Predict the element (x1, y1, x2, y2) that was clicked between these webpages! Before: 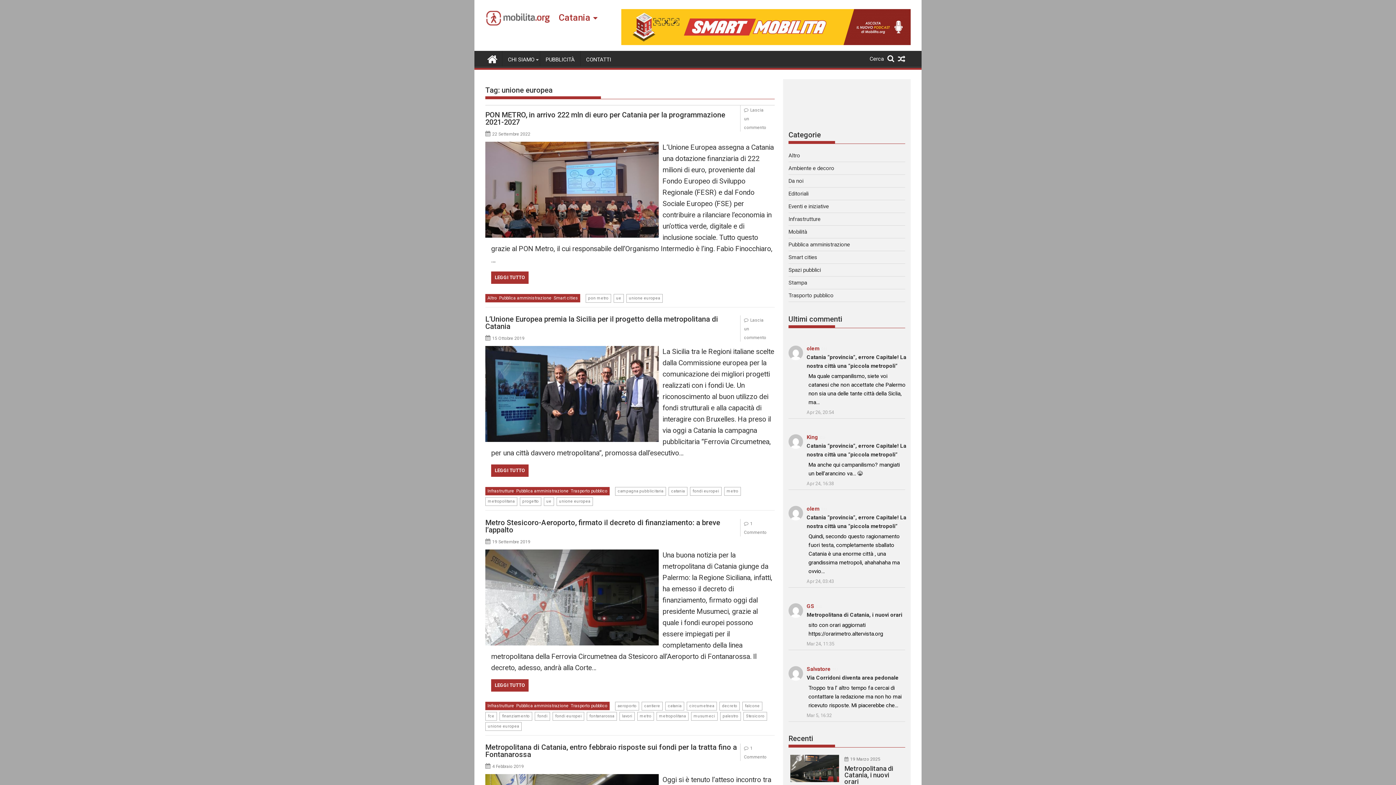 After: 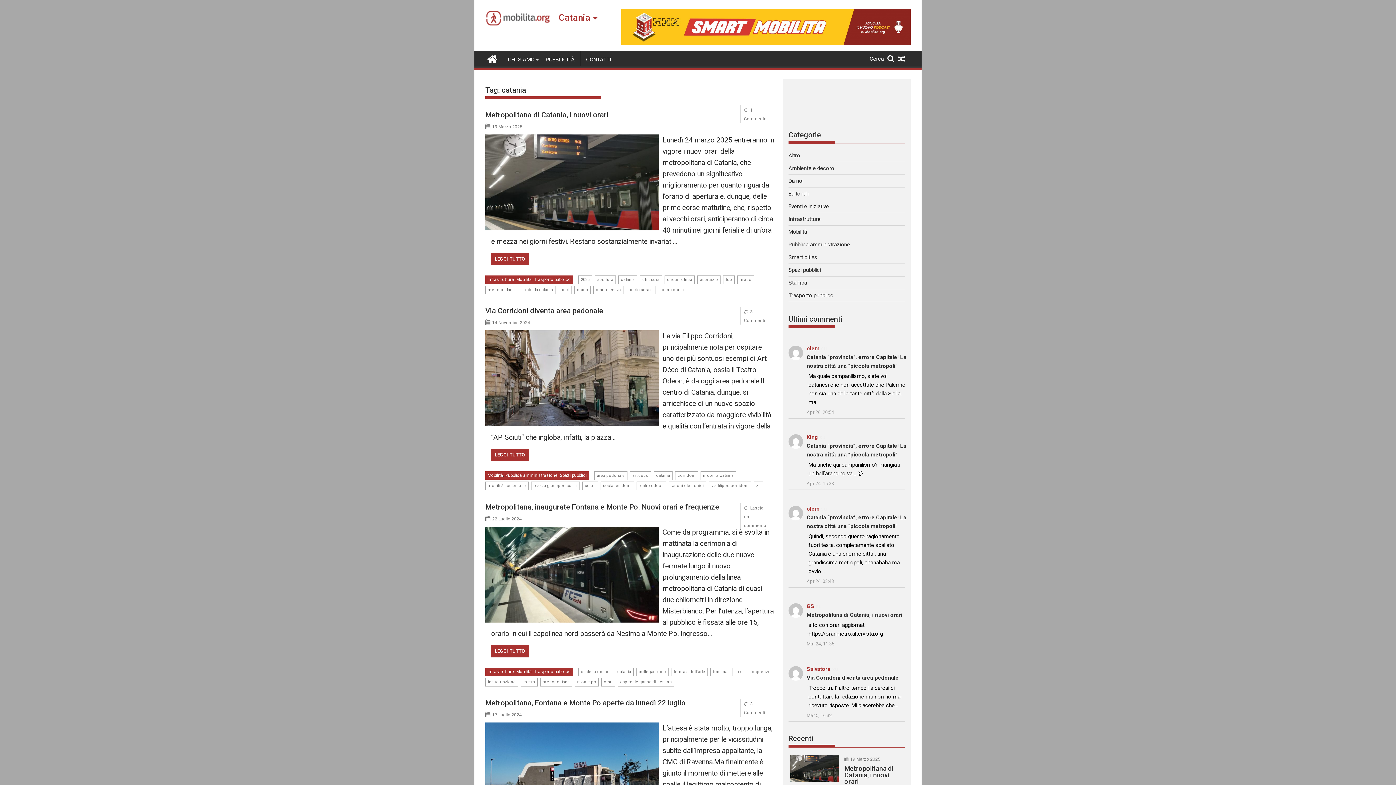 Action: label: catania bbox: (668, 487, 687, 496)